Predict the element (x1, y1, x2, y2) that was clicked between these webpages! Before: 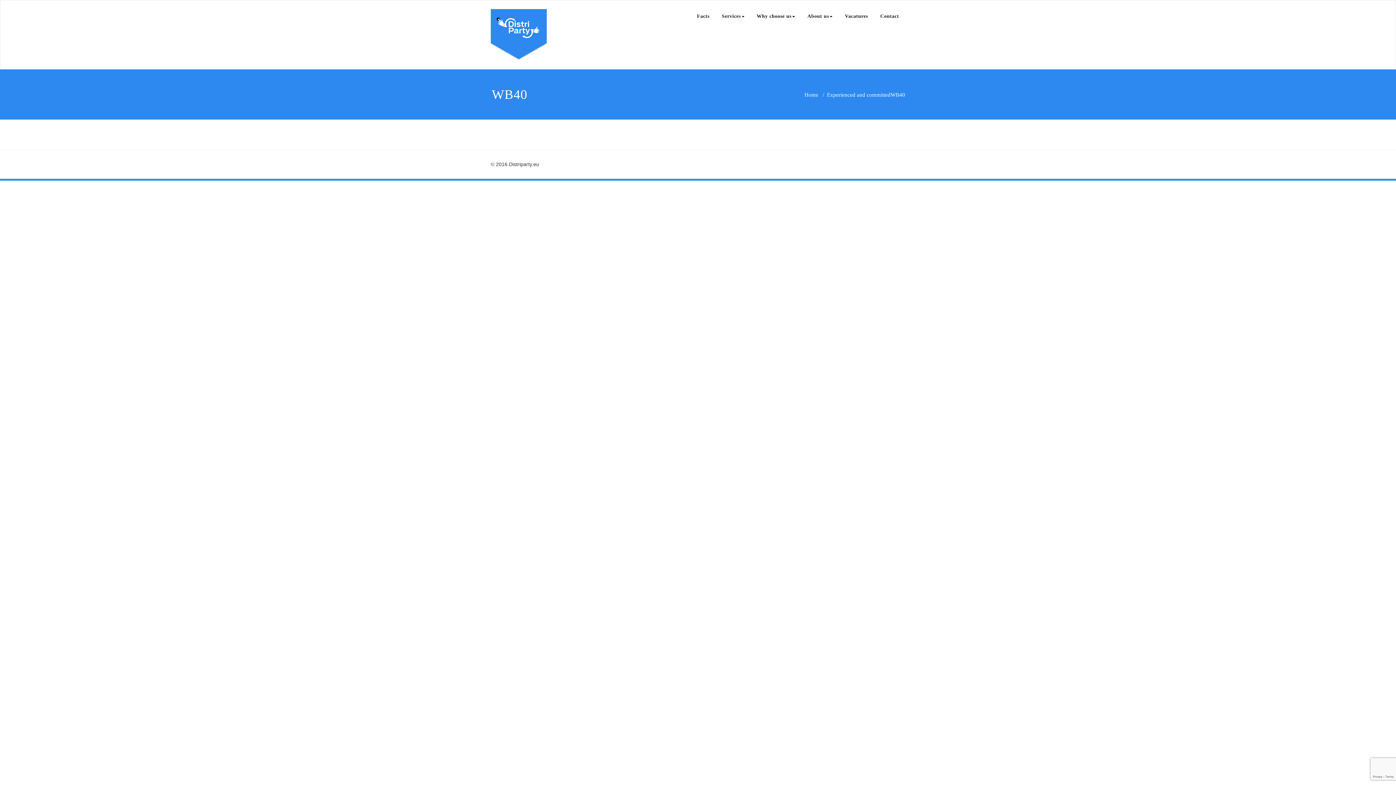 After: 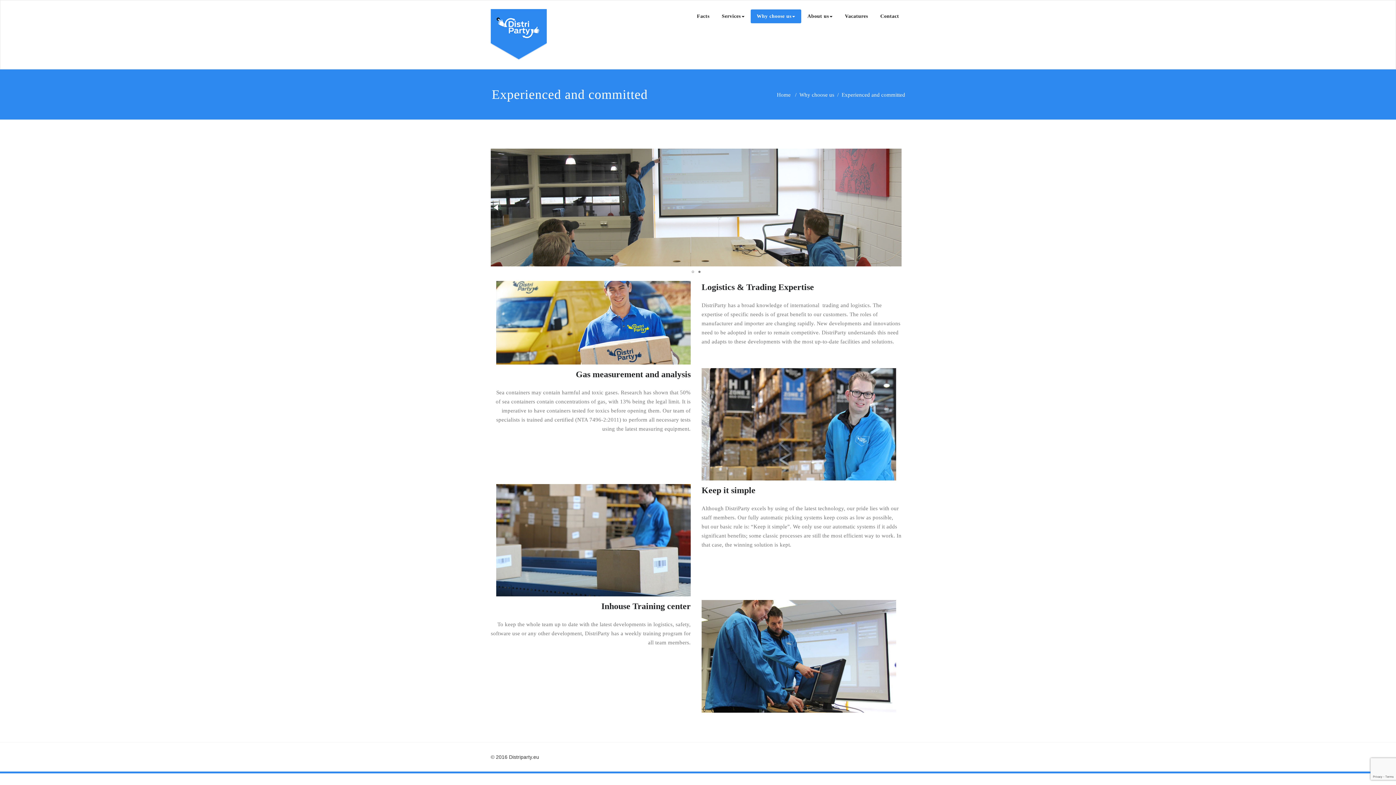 Action: bbox: (827, 91, 890, 97) label: Experienced and committed